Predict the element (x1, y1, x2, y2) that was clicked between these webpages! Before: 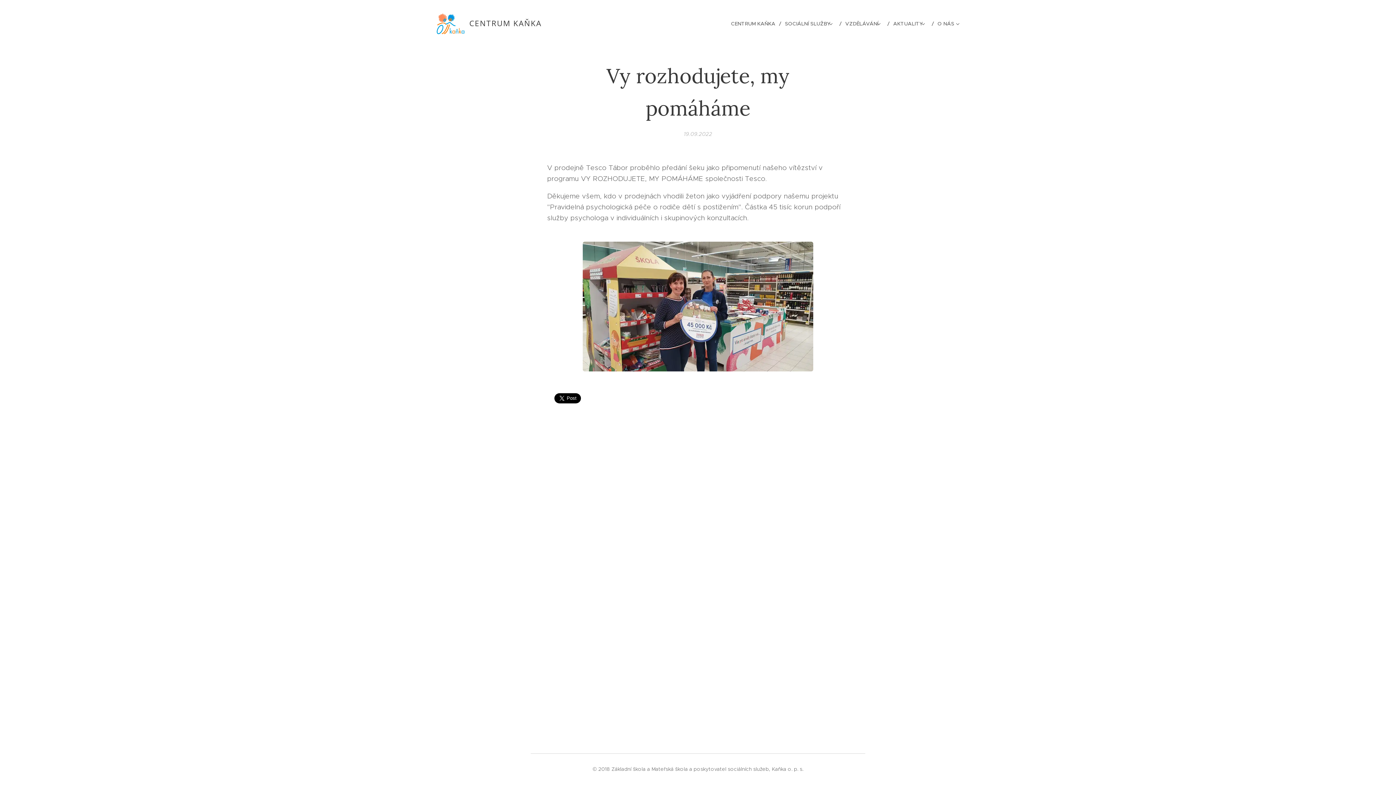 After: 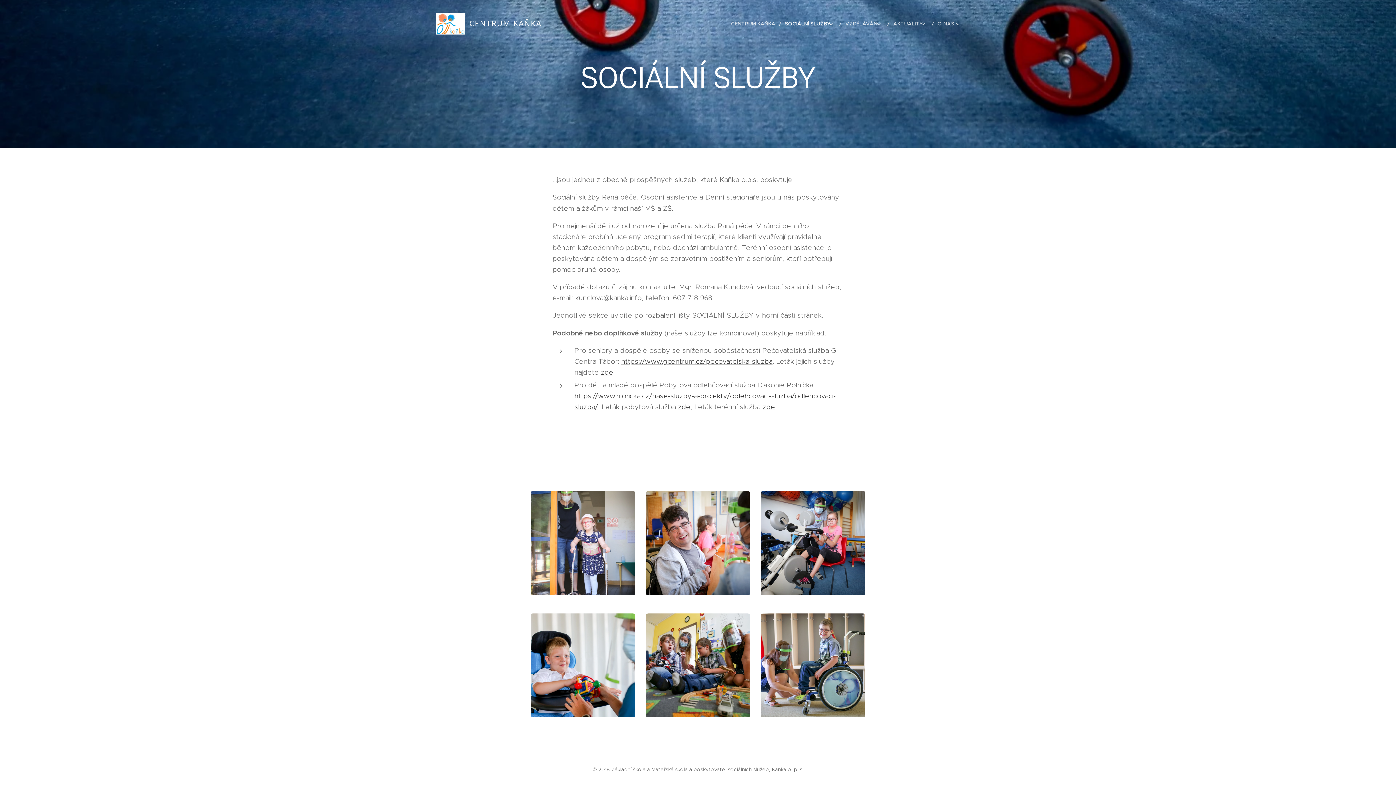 Action: bbox: (781, 14, 841, 32) label: SOCIÁLNÍ SLUŽBY